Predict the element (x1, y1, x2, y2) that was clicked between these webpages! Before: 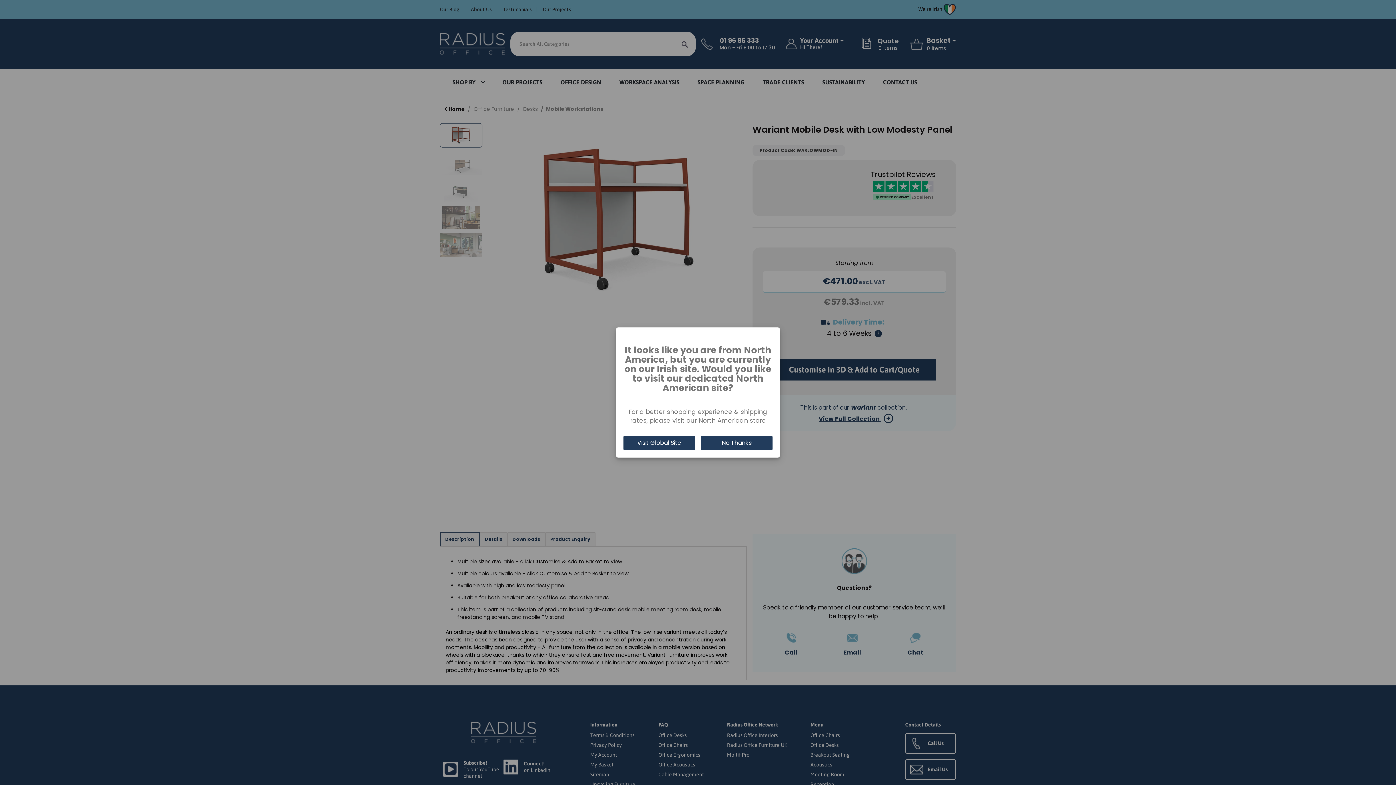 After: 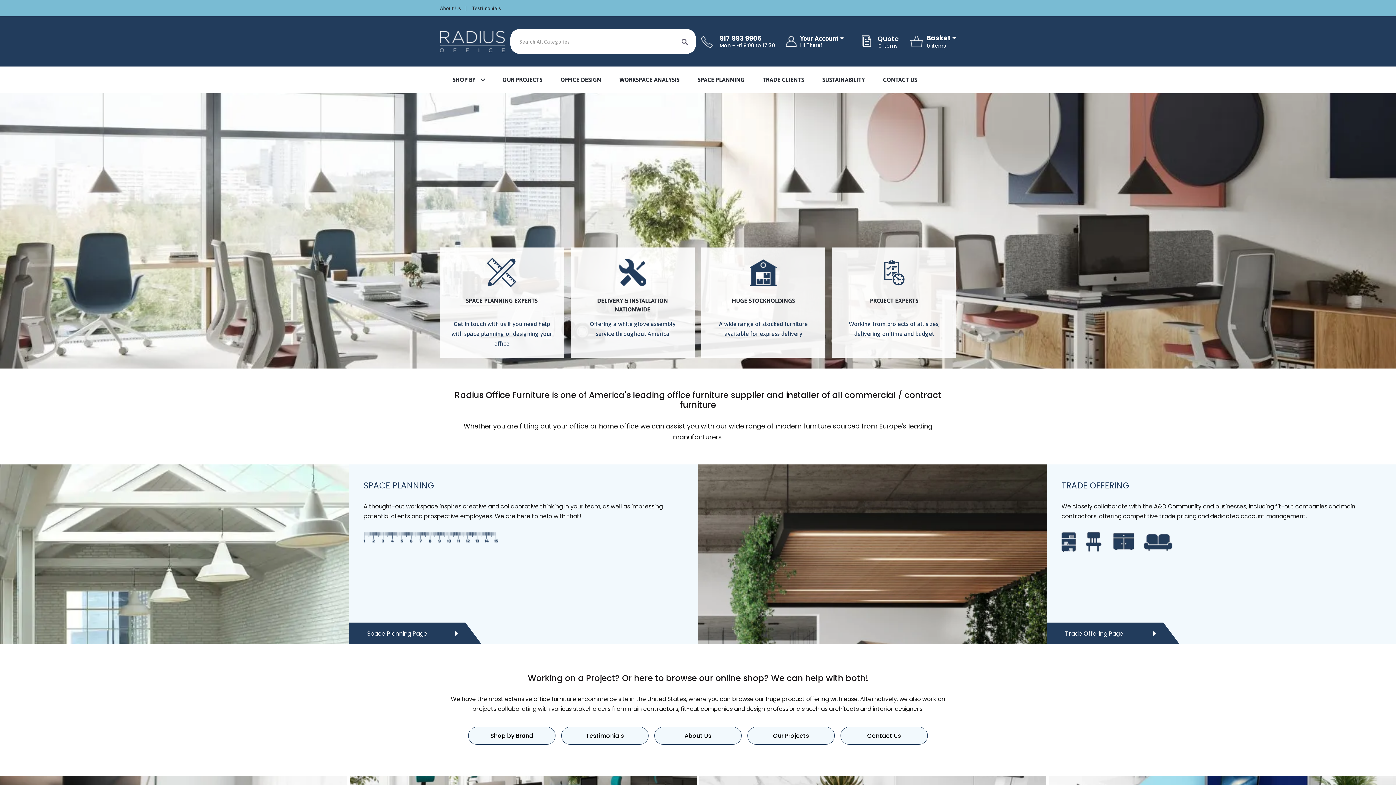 Action: bbox: (623, 436, 695, 450) label: Visit Global Site